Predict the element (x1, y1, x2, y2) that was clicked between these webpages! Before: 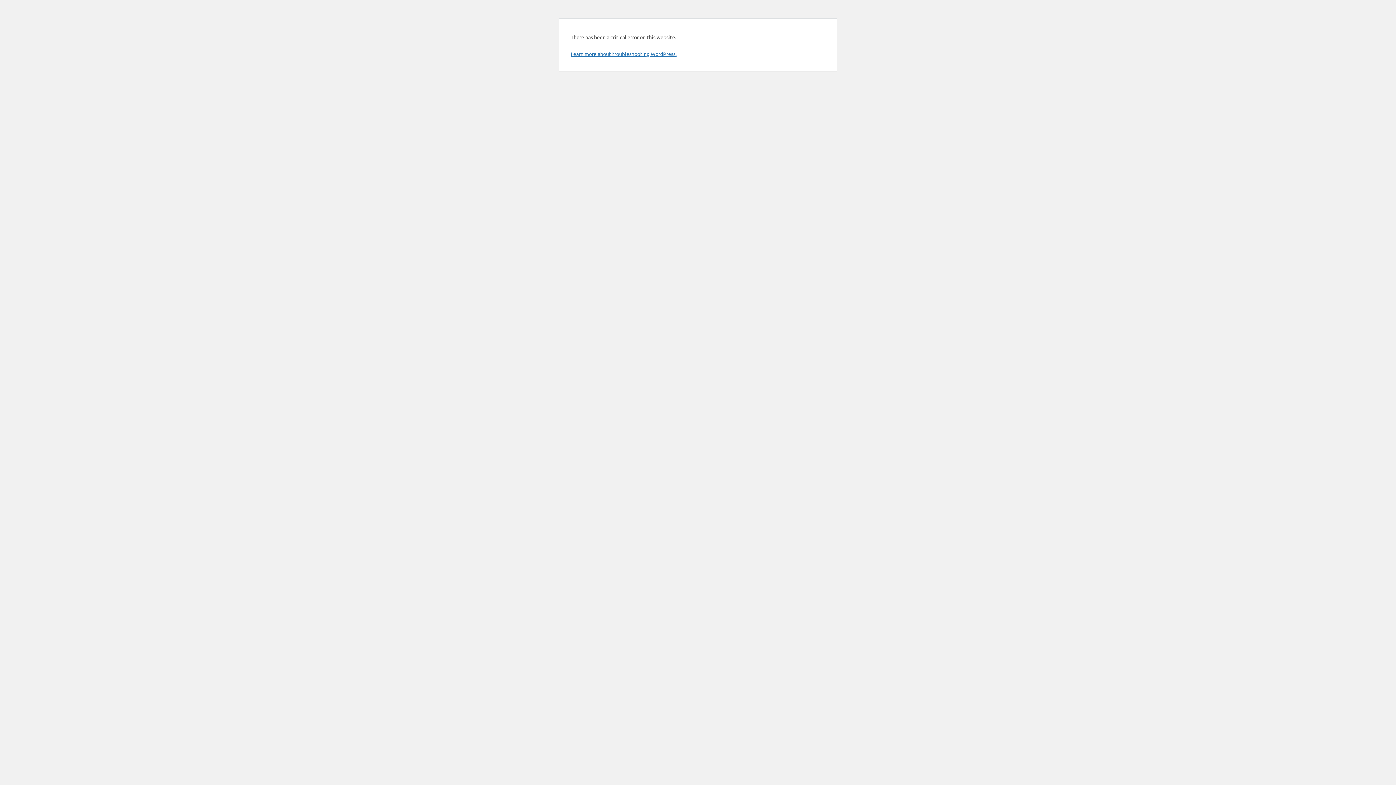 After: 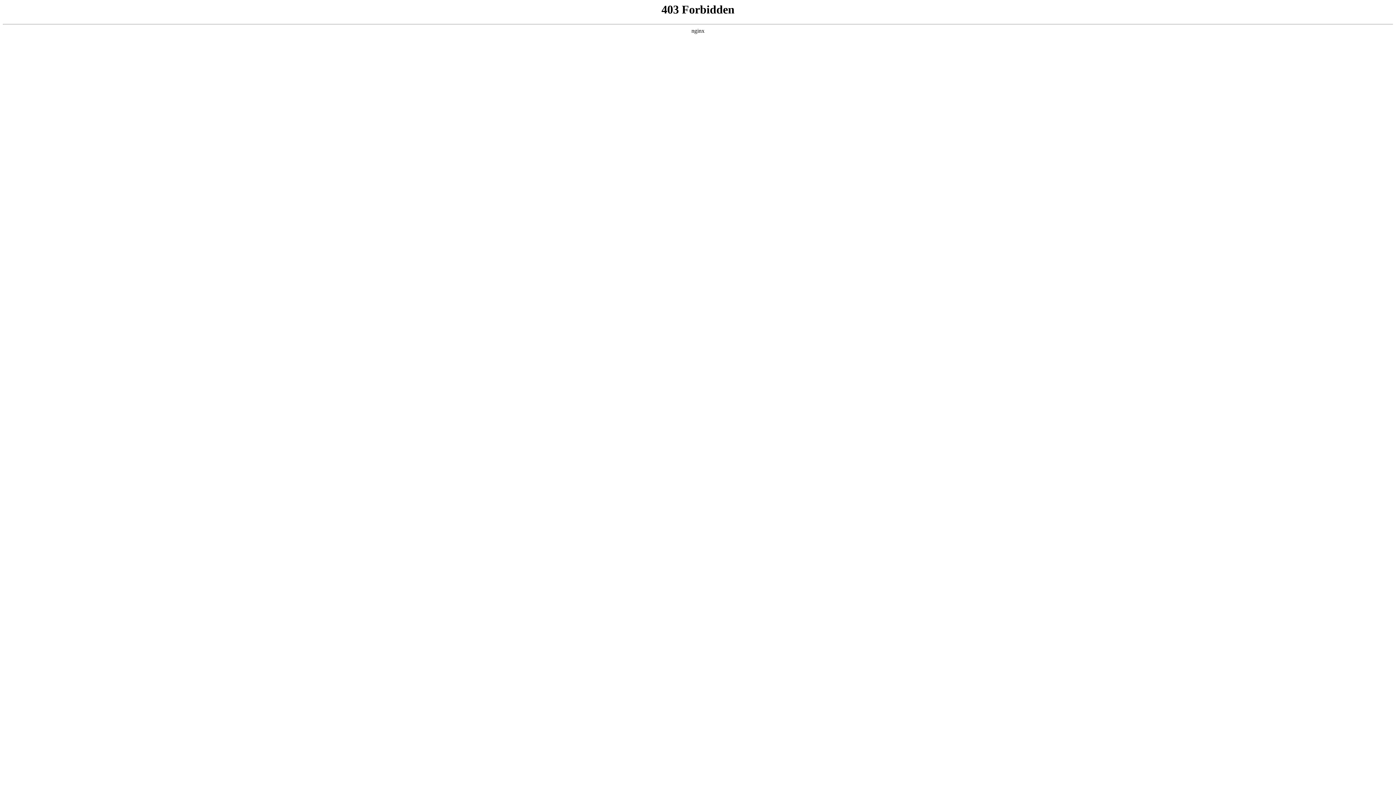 Action: bbox: (570, 50, 676, 57) label: Learn more about troubleshooting WordPress.